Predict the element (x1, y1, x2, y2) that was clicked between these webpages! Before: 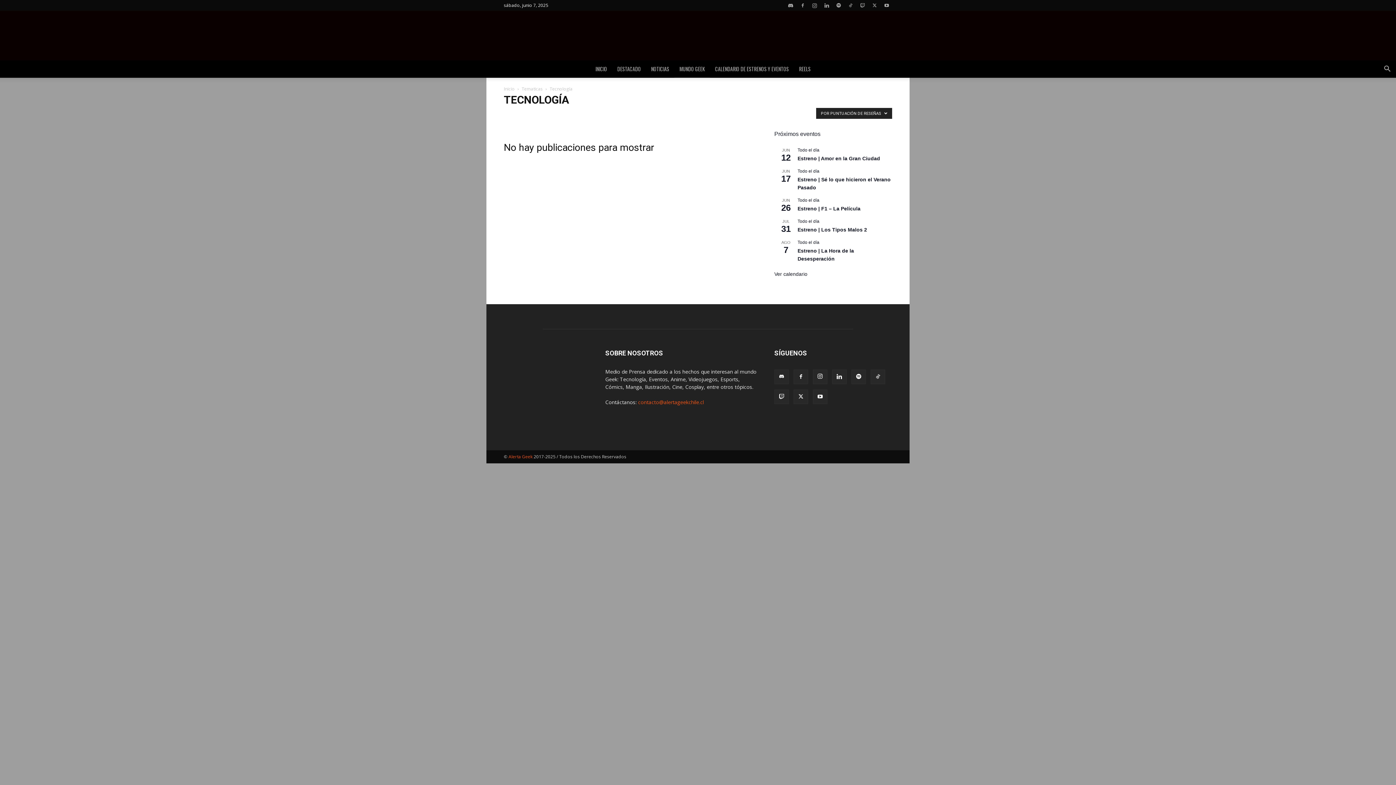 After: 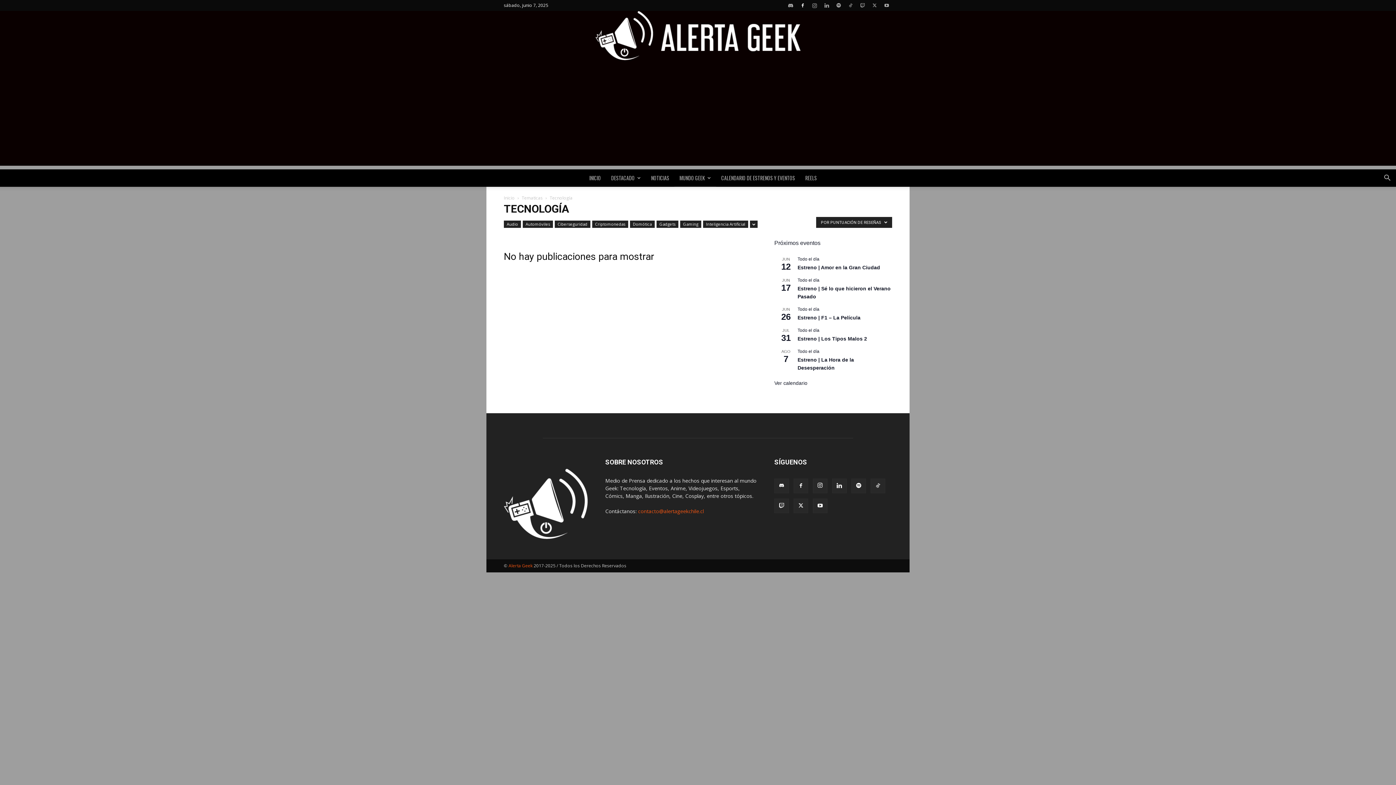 Action: bbox: (797, 0, 808, 10)